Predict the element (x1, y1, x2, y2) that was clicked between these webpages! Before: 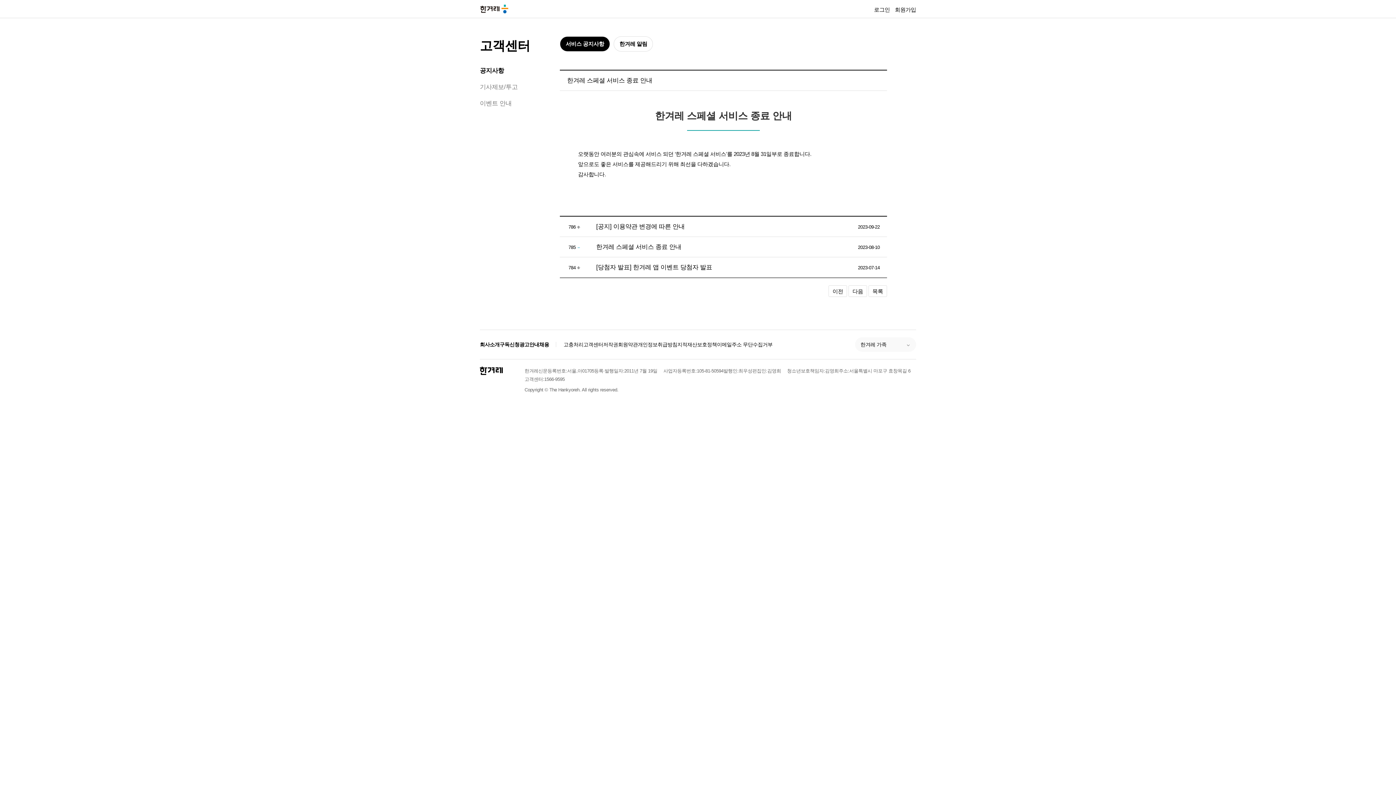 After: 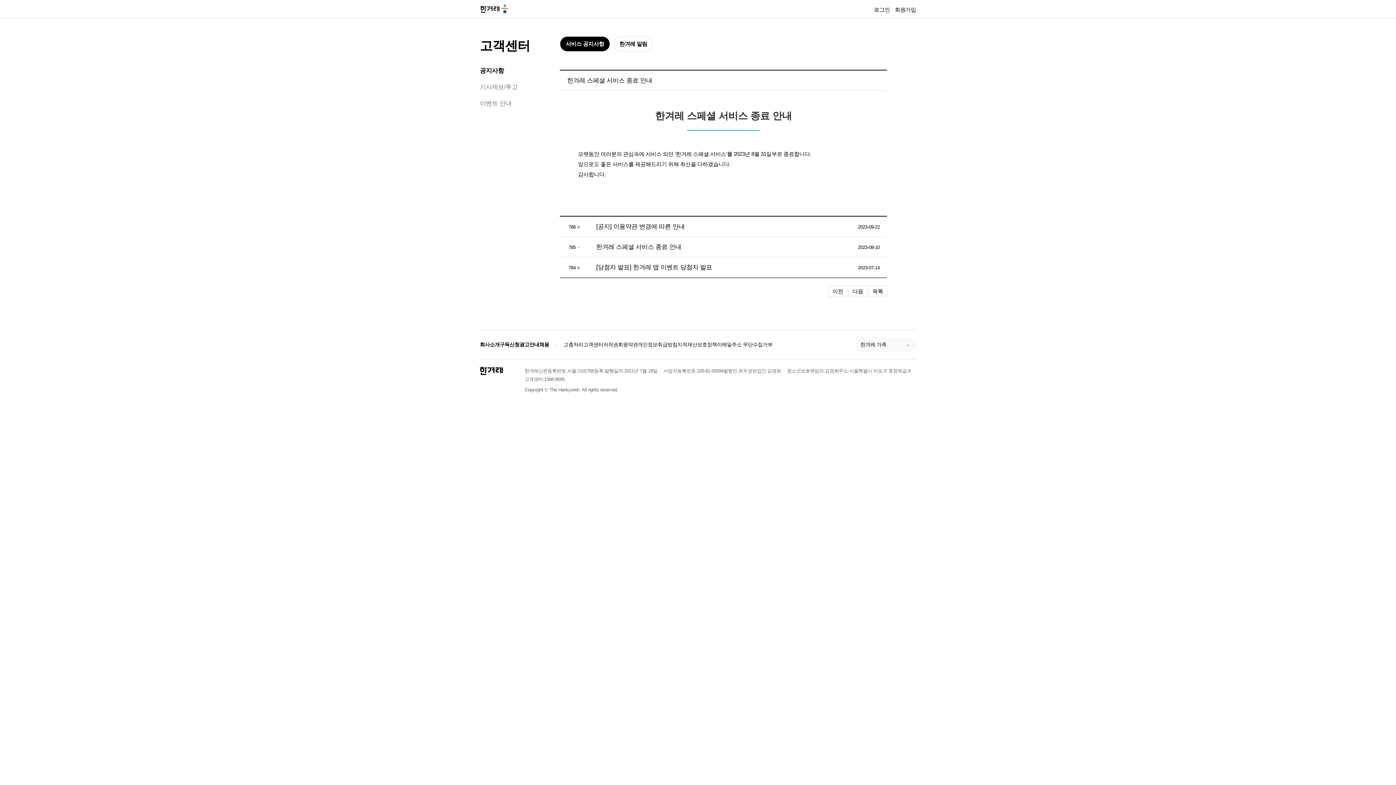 Action: bbox: (480, 366, 502, 375) label: 한겨레